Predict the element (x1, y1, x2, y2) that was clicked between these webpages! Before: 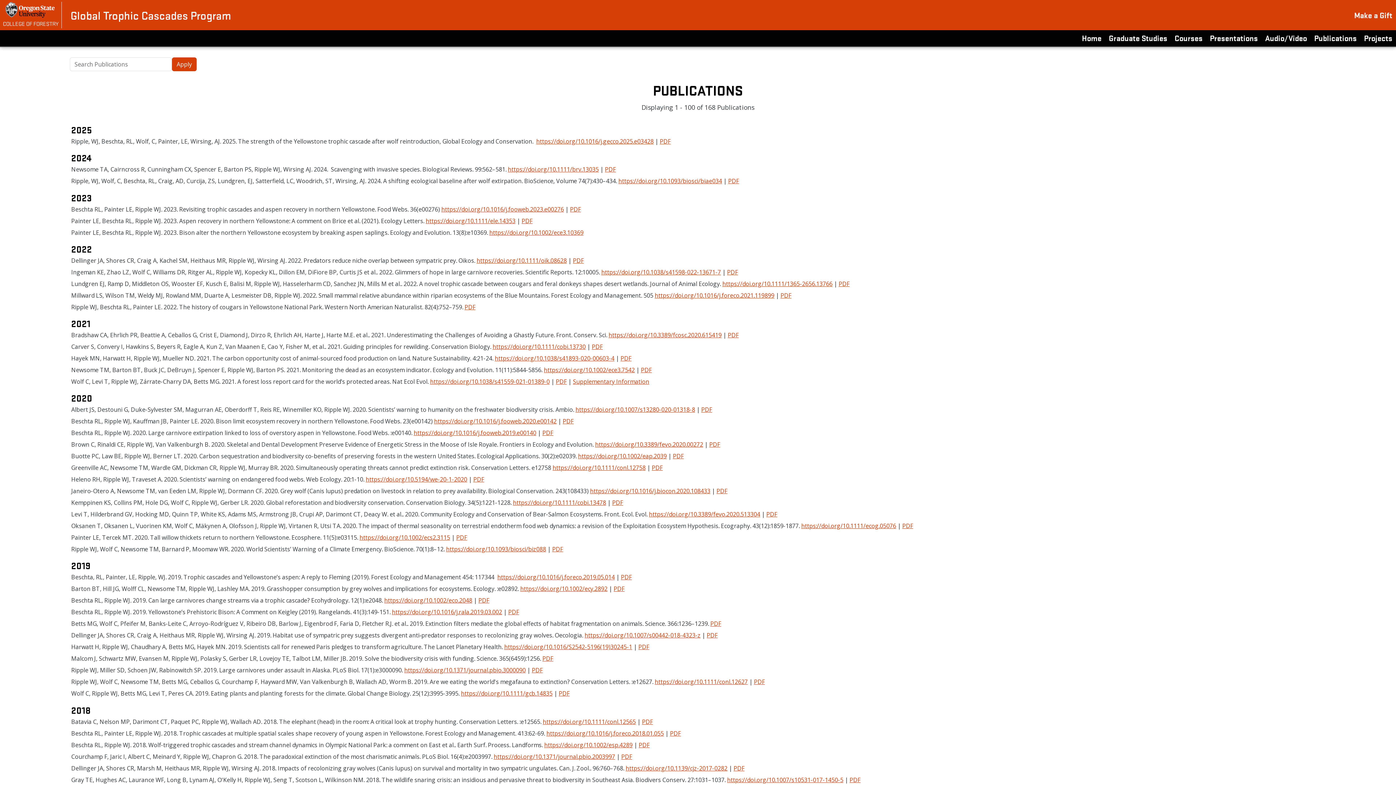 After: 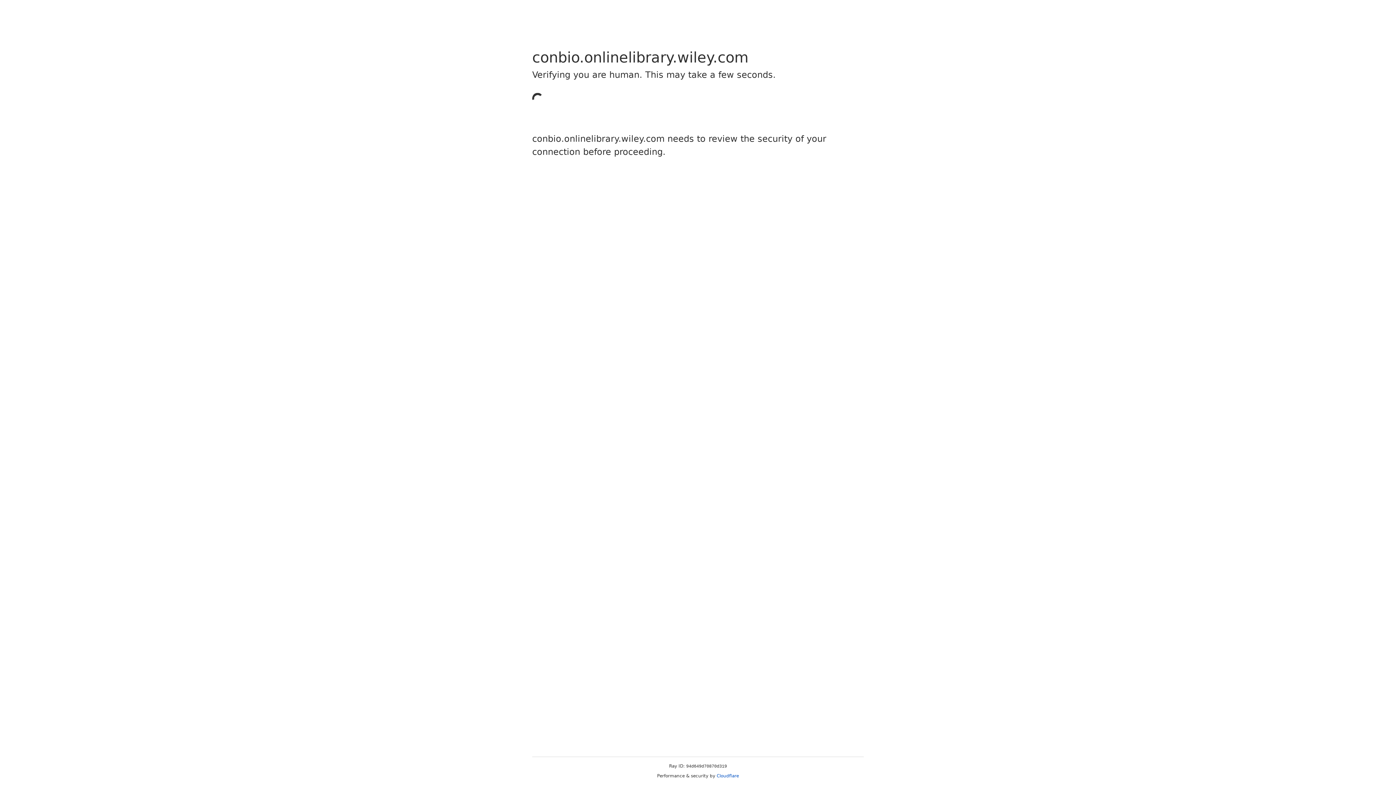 Action: label: Digital Object Identifier bbox: (654, 678, 748, 686)